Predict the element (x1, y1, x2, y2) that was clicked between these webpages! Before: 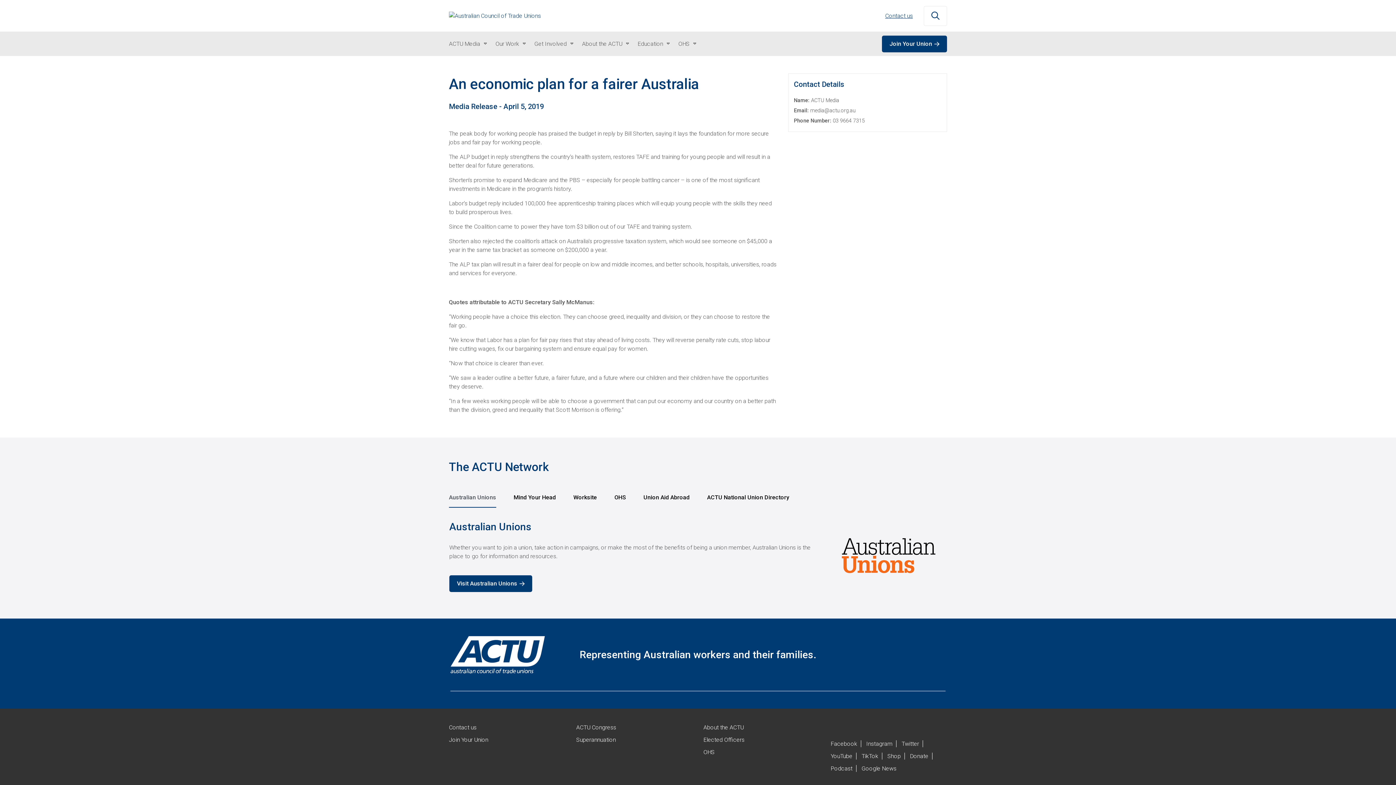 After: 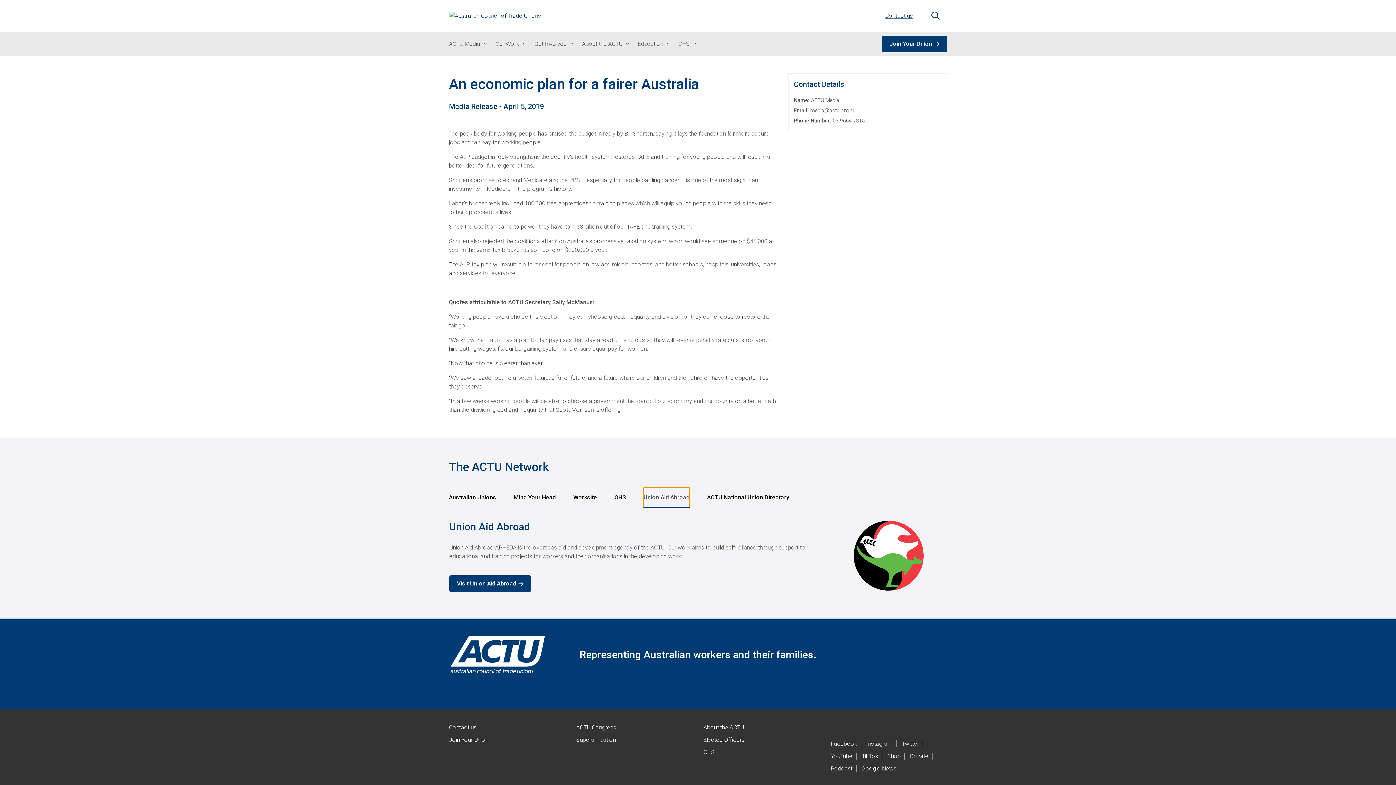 Action: label: Union Aid Abroad bbox: (643, 487, 689, 508)